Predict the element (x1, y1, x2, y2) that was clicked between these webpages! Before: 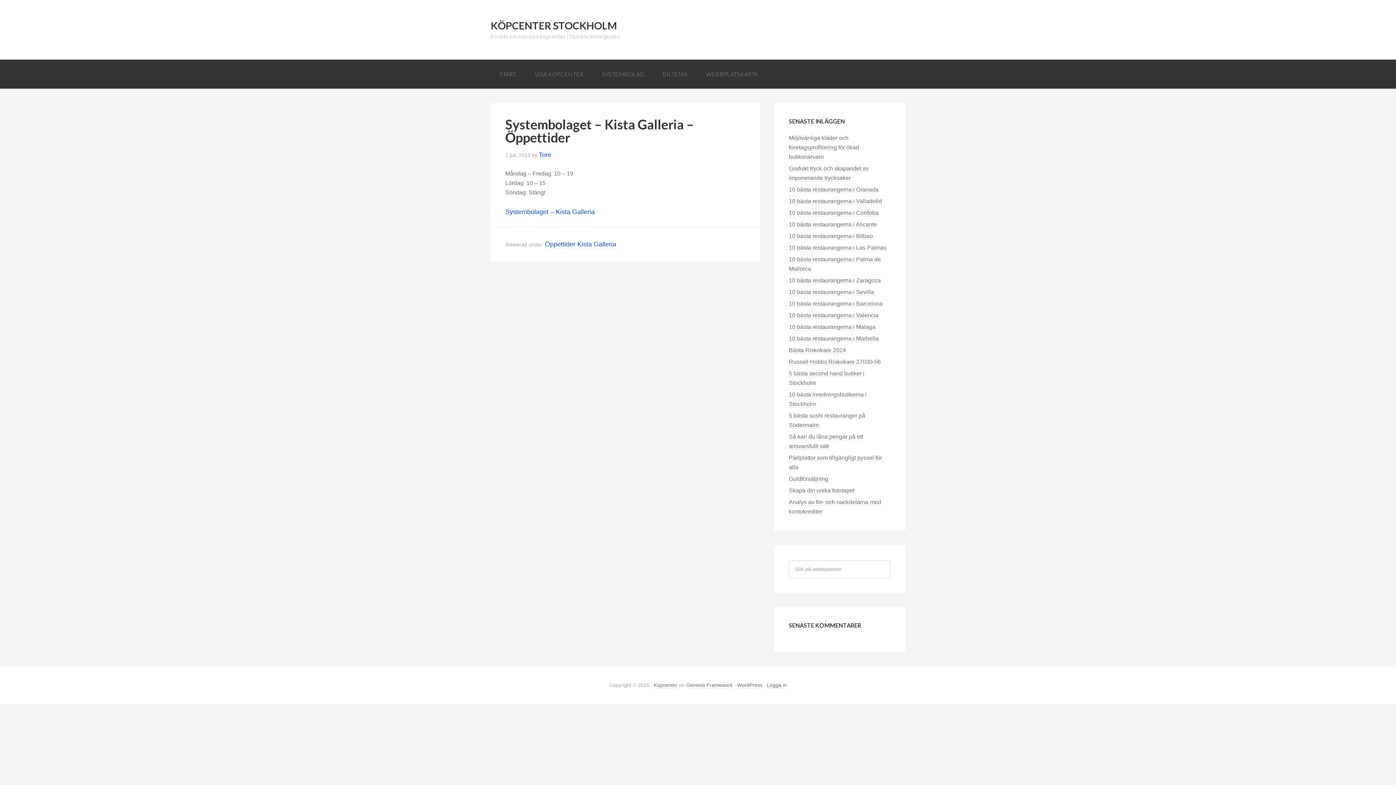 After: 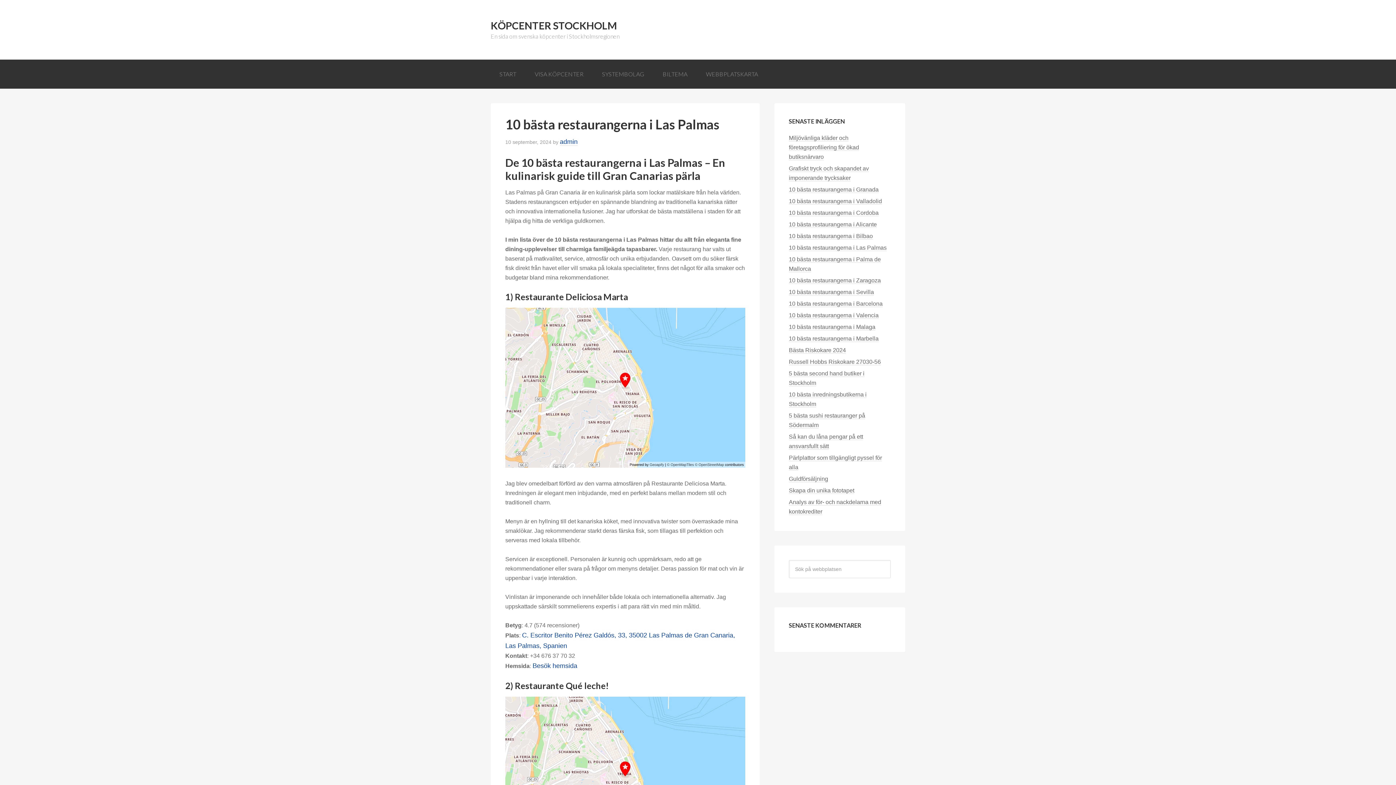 Action: label: 10 bästa restaurangerna i Las Palmas bbox: (789, 244, 886, 251)